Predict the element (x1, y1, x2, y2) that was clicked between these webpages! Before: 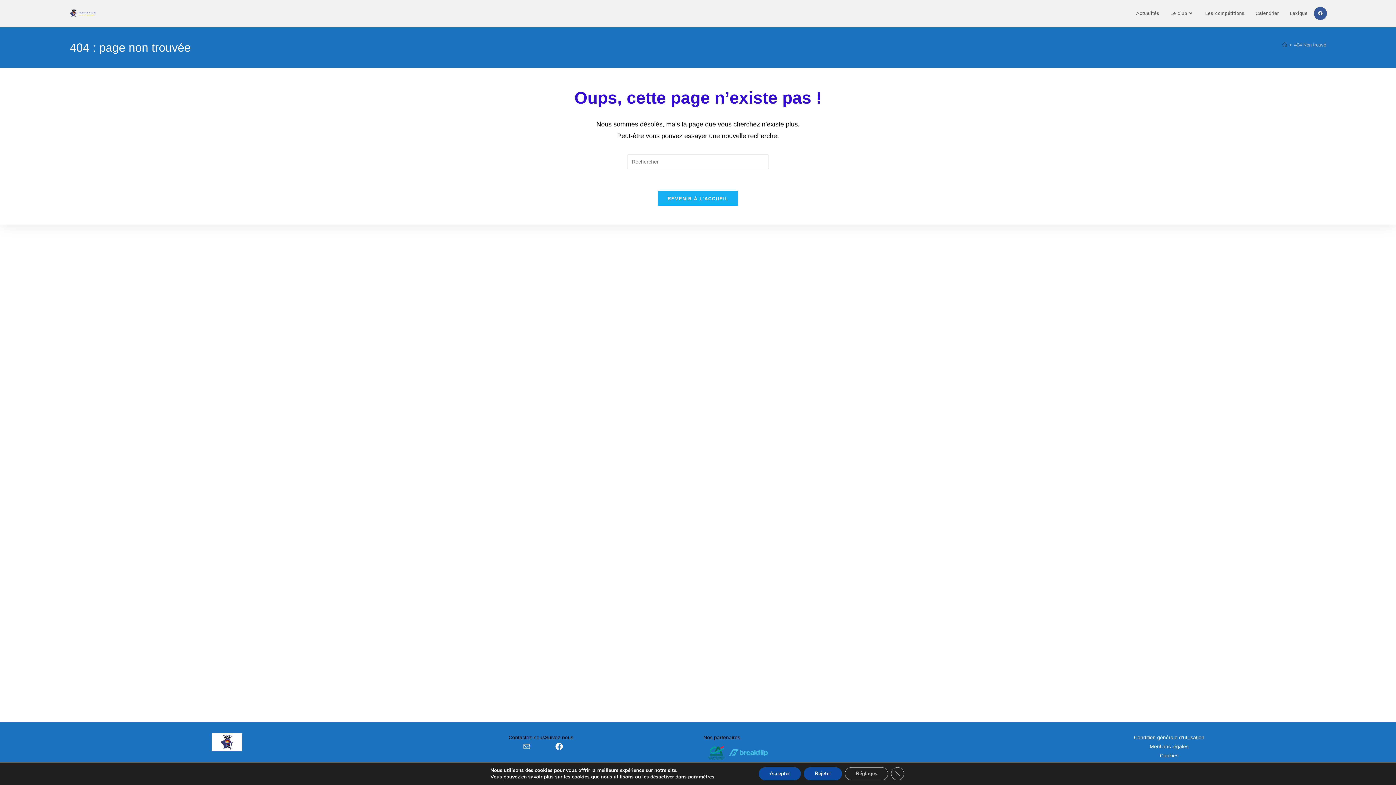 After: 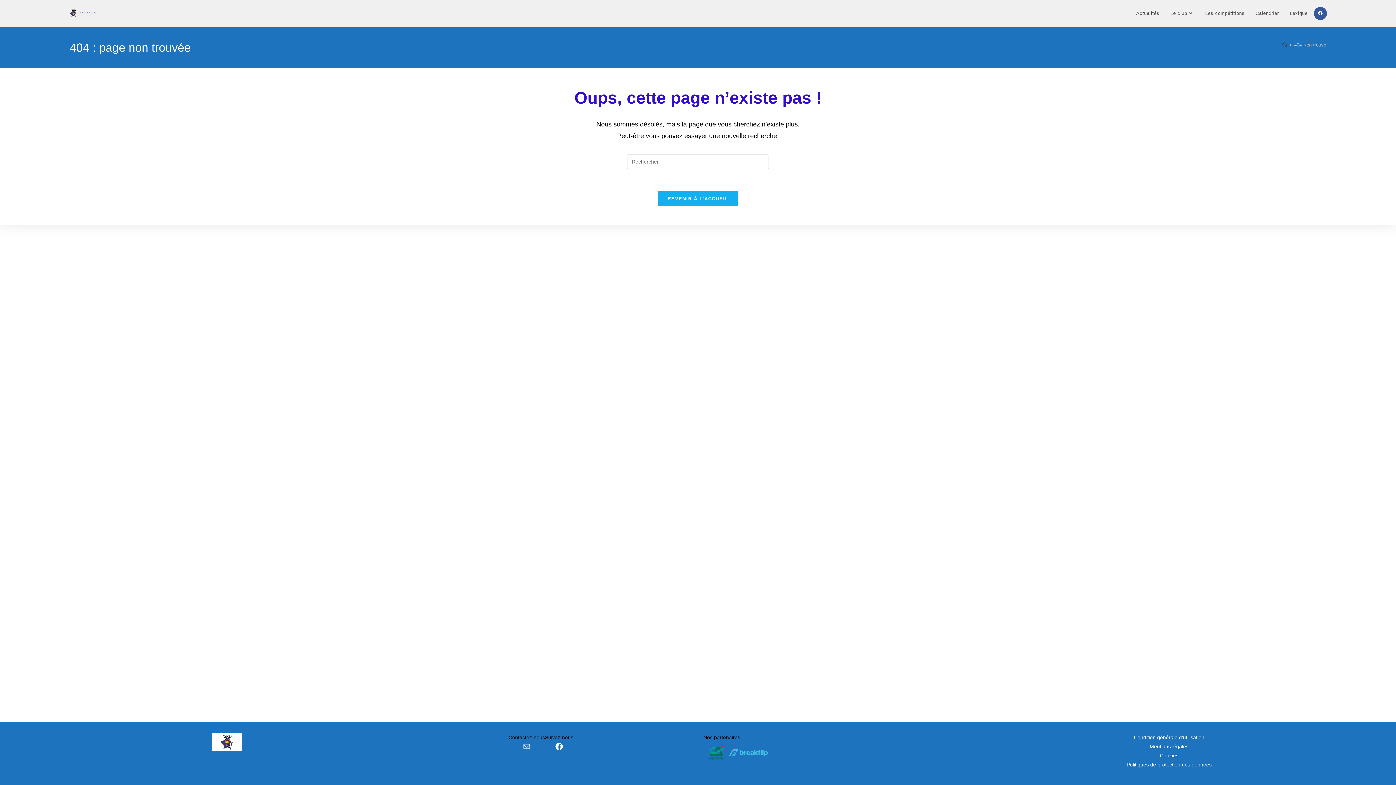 Action: bbox: (903, 767, 916, 780) label: Fermer la bannière des cookies GDPR